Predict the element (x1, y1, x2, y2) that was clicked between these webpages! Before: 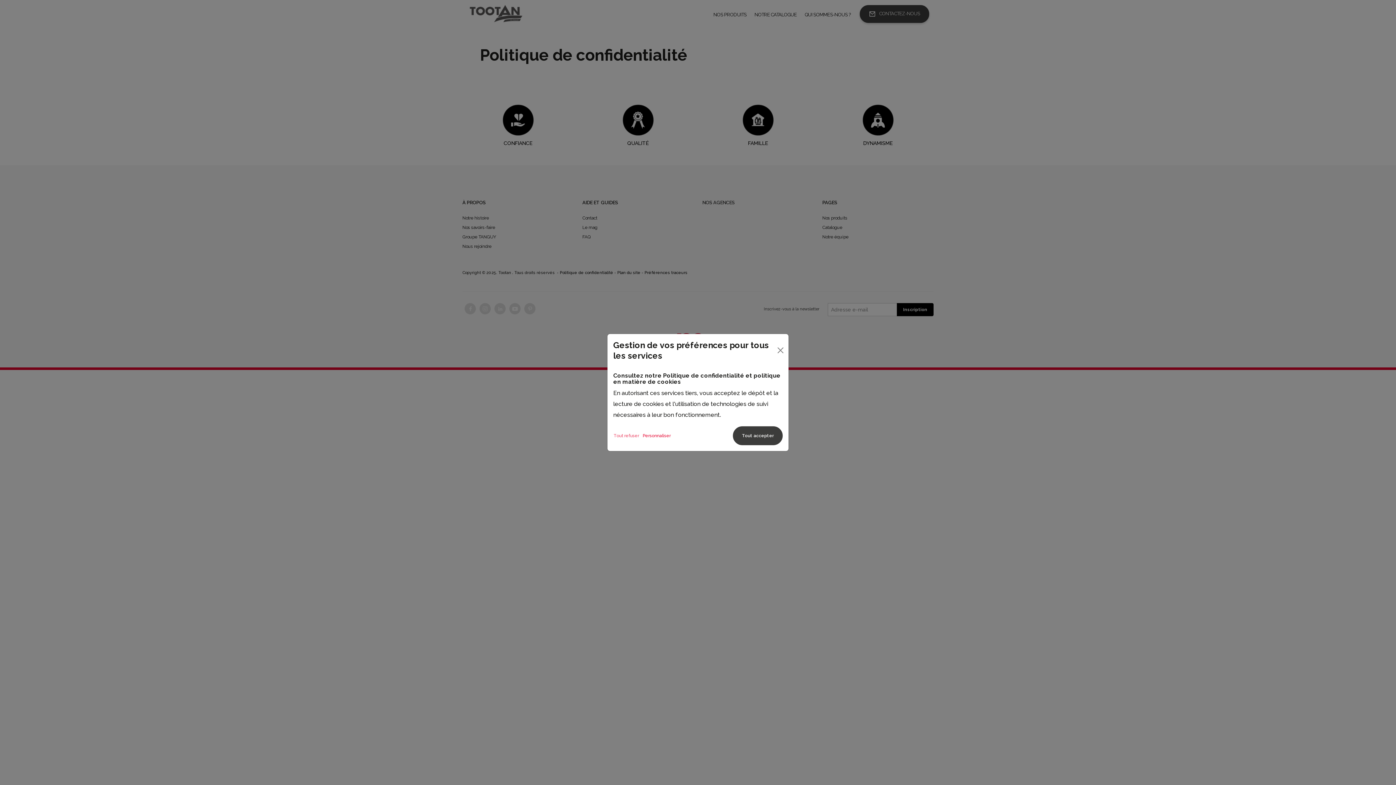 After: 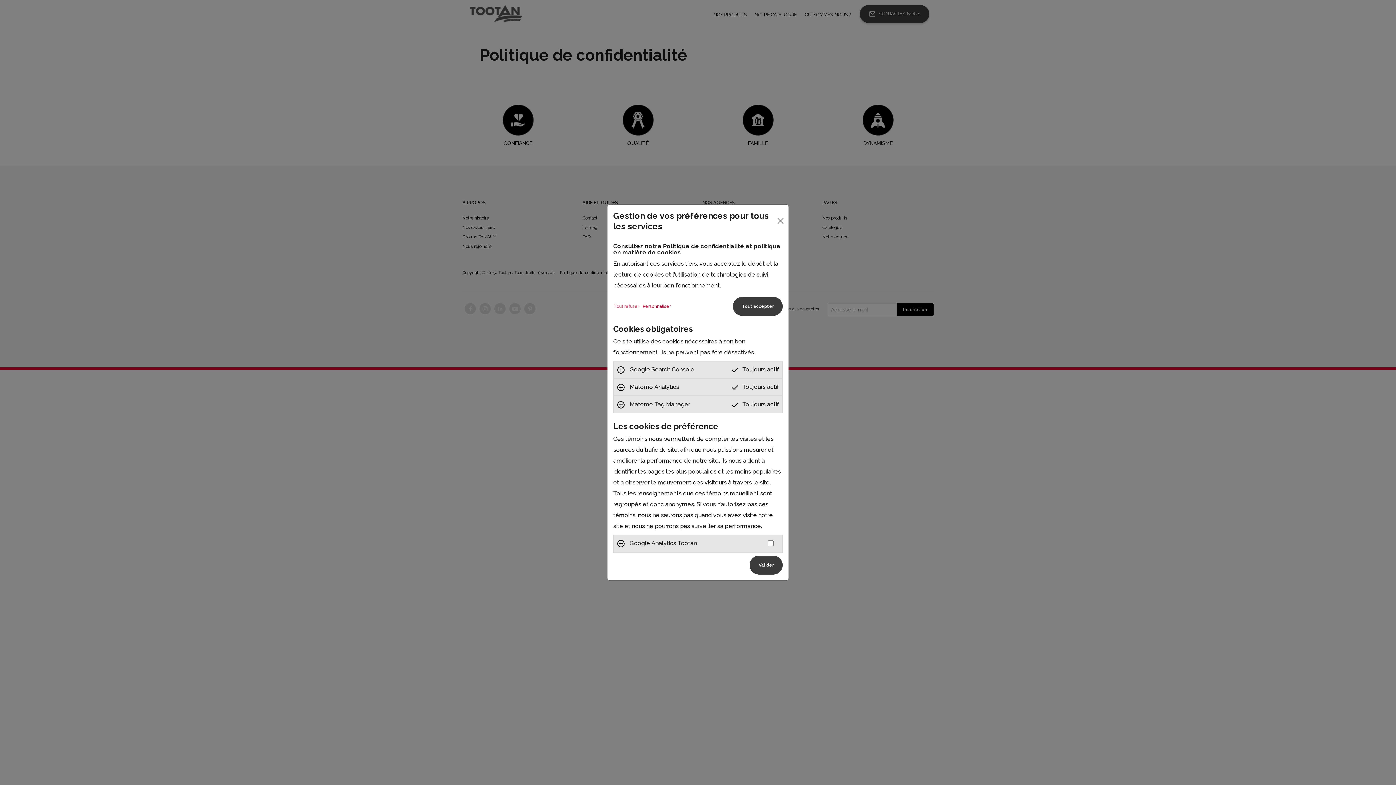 Action: label: Personnaliser bbox: (642, 426, 671, 445)